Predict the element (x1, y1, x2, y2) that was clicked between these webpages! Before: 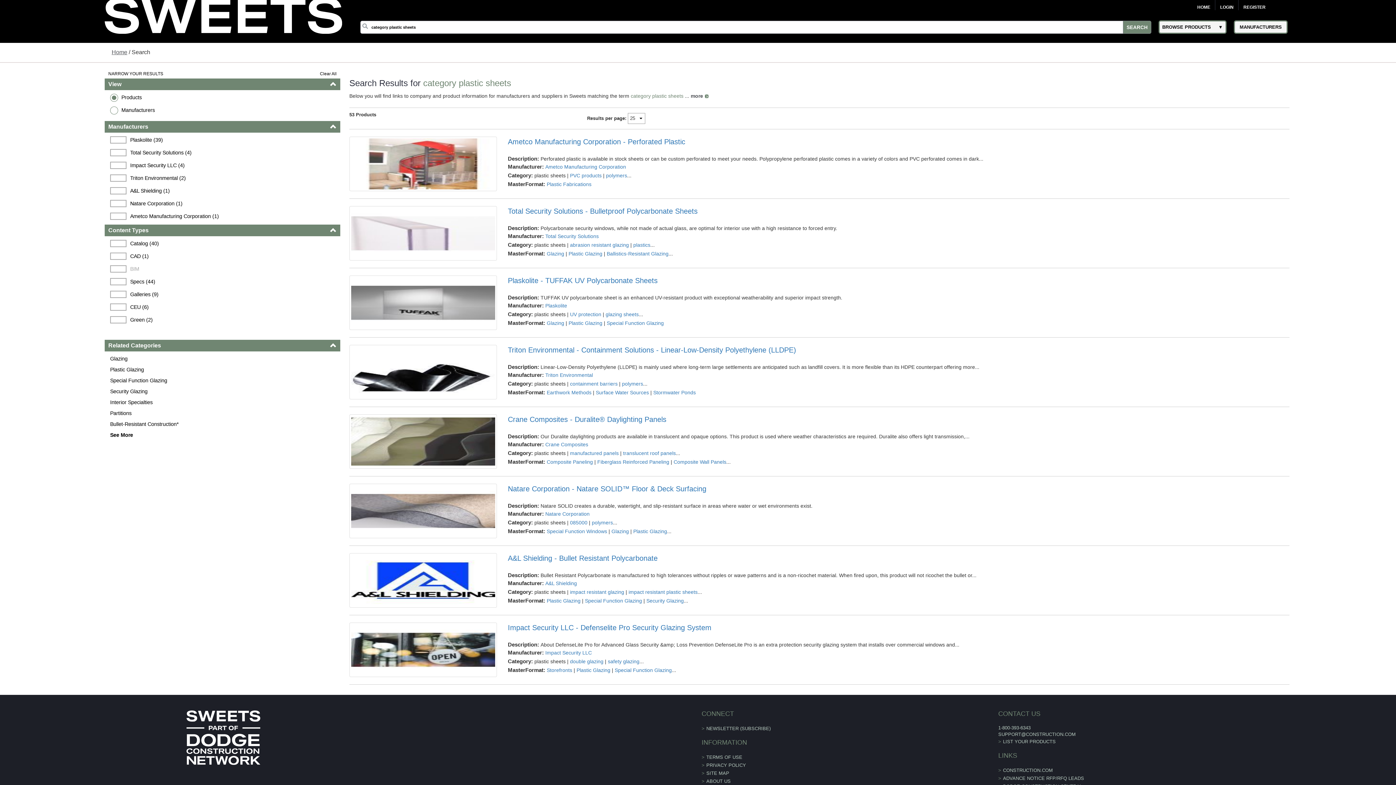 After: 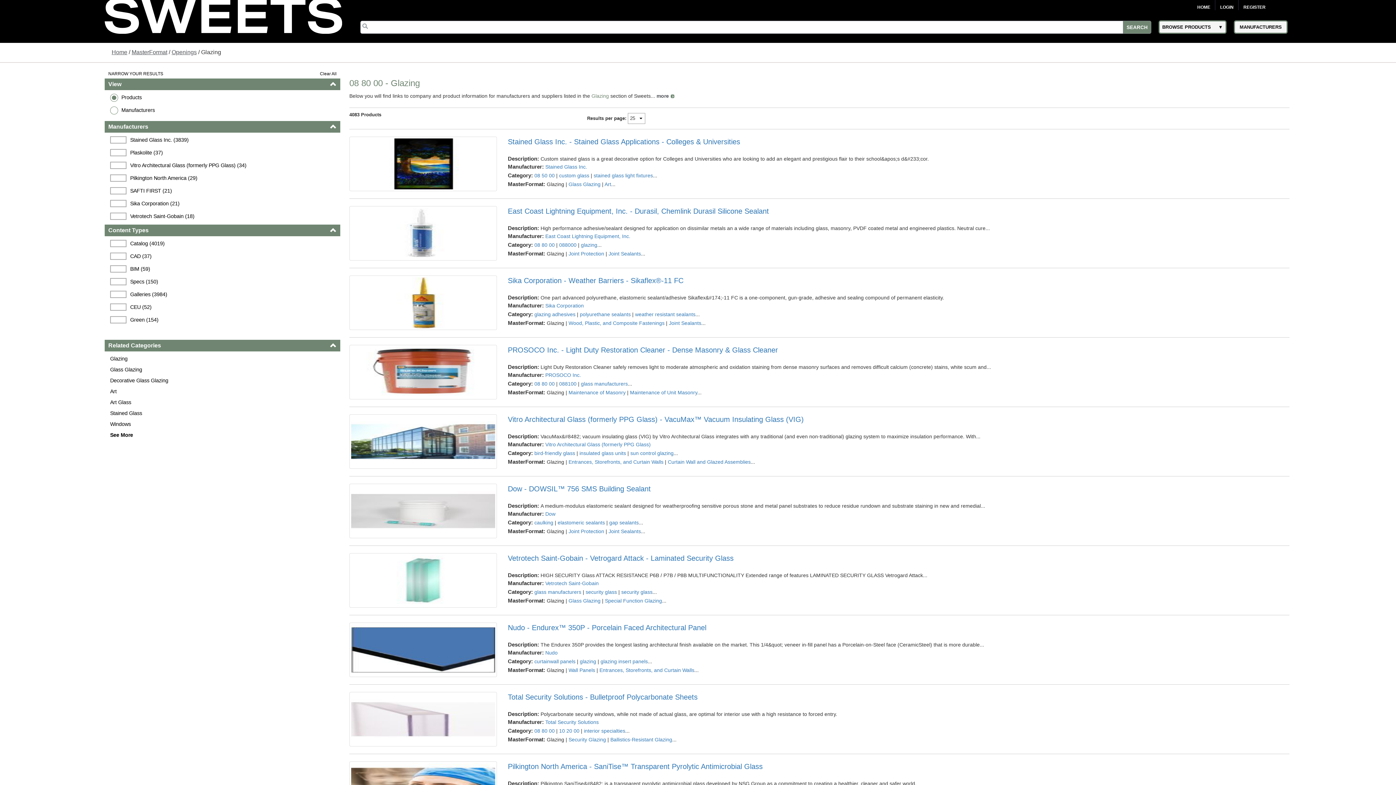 Action: label: Glazing bbox: (611, 528, 629, 534)